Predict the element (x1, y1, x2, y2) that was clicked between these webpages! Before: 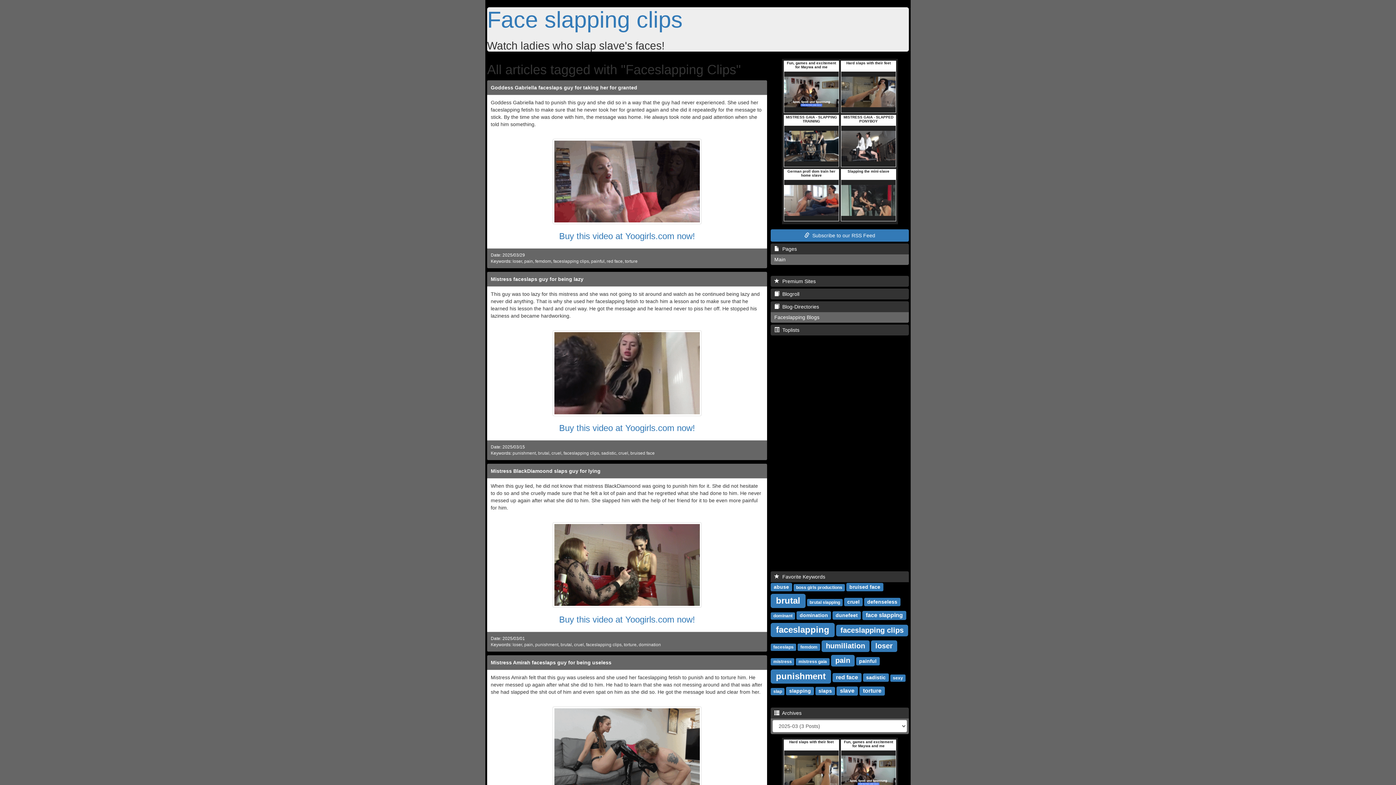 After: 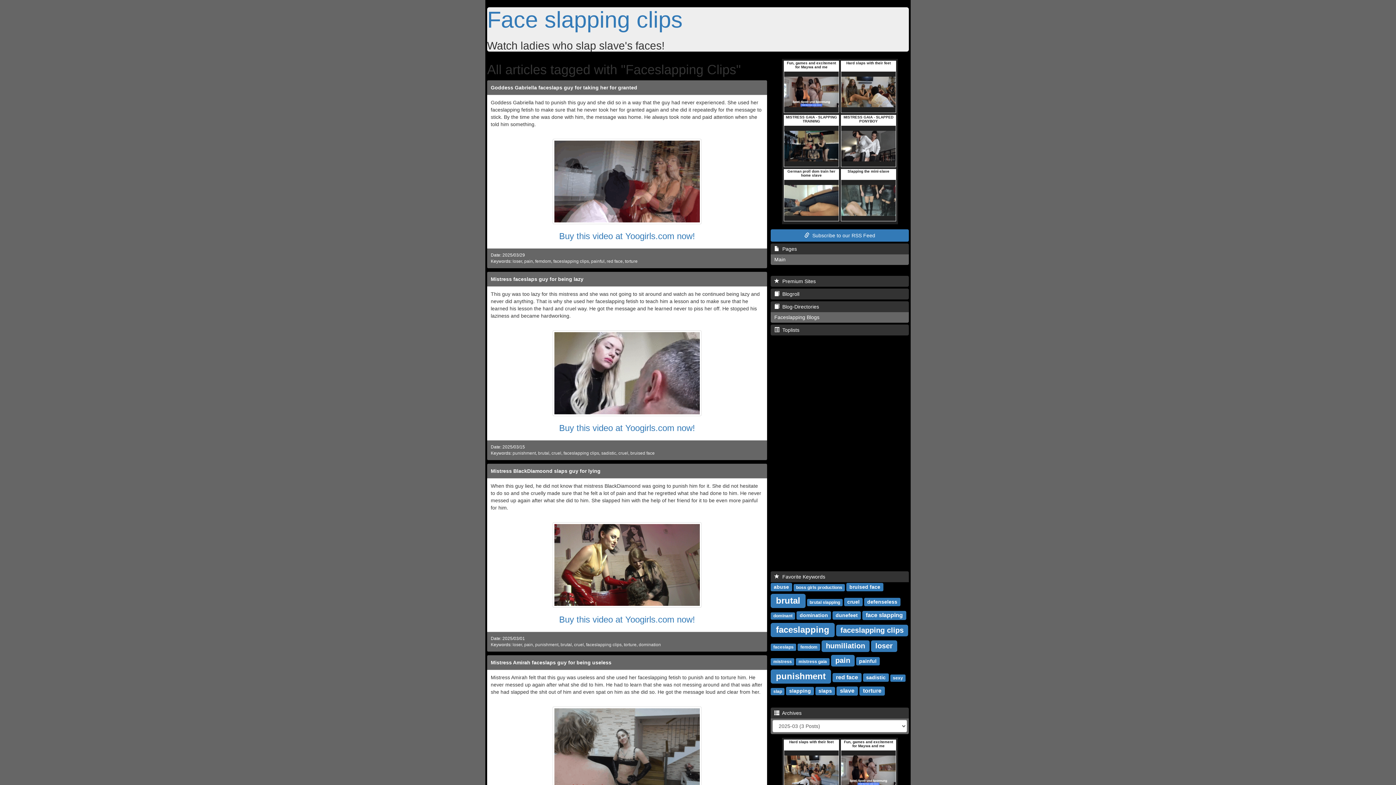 Action: bbox: (770, 708, 909, 718) label:   Archives